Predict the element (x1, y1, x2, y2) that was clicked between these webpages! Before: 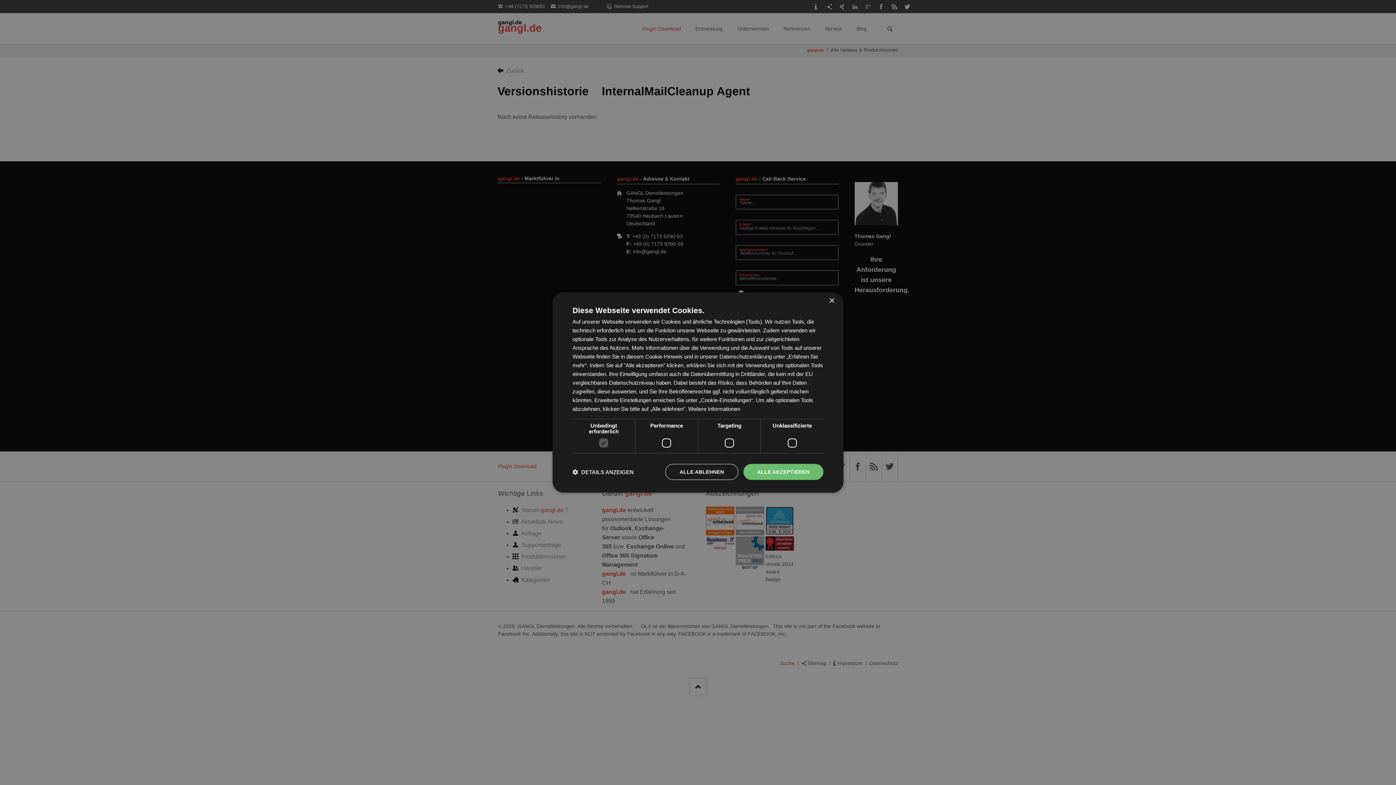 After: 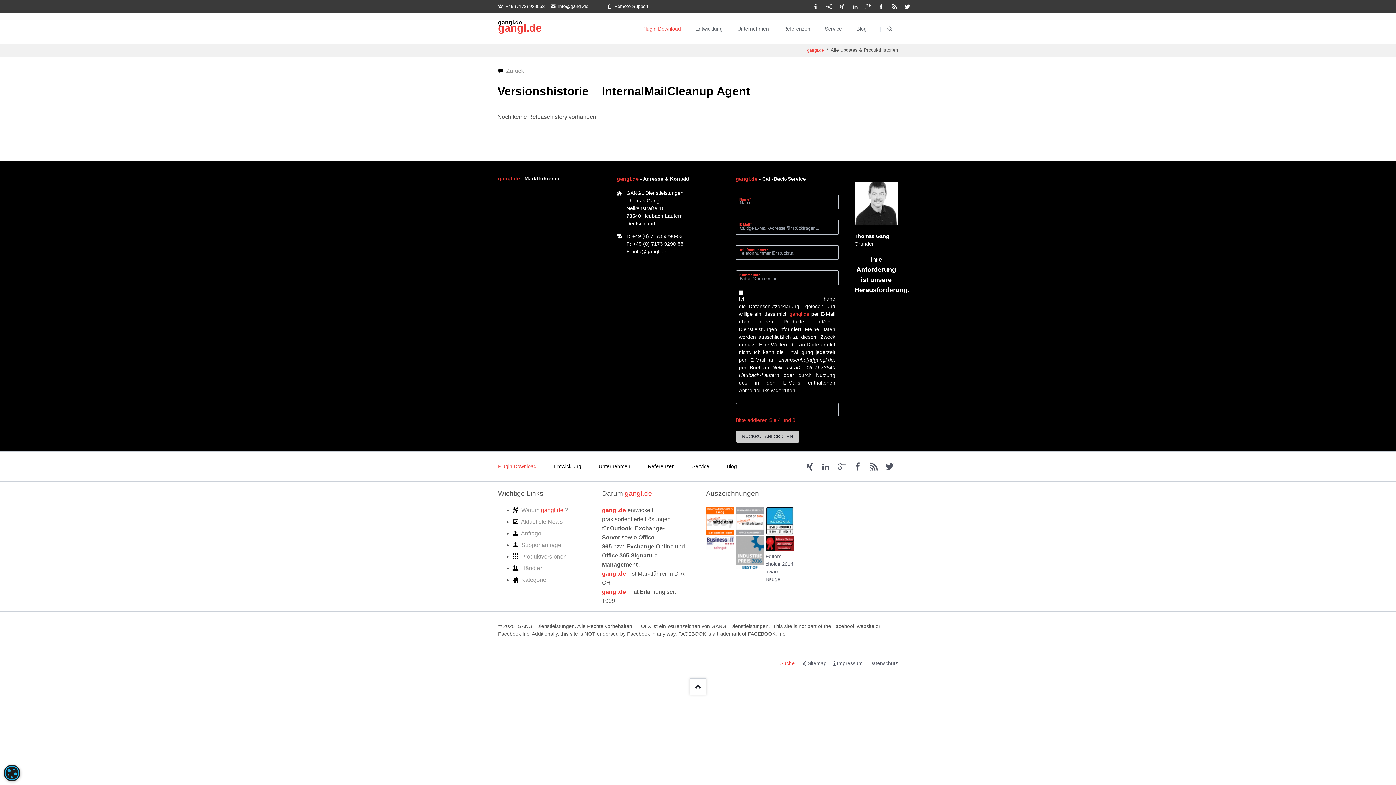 Action: bbox: (829, 298, 834, 303) label: Close